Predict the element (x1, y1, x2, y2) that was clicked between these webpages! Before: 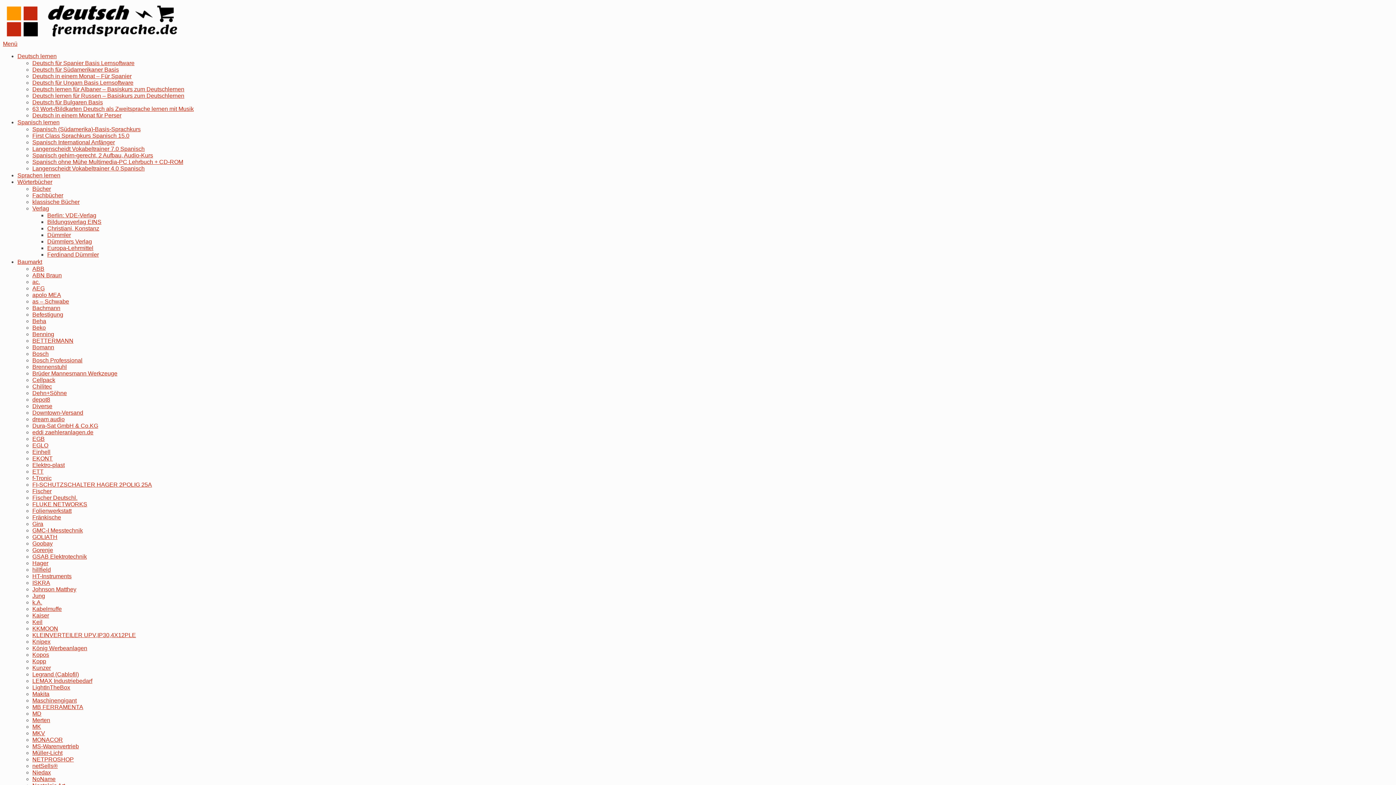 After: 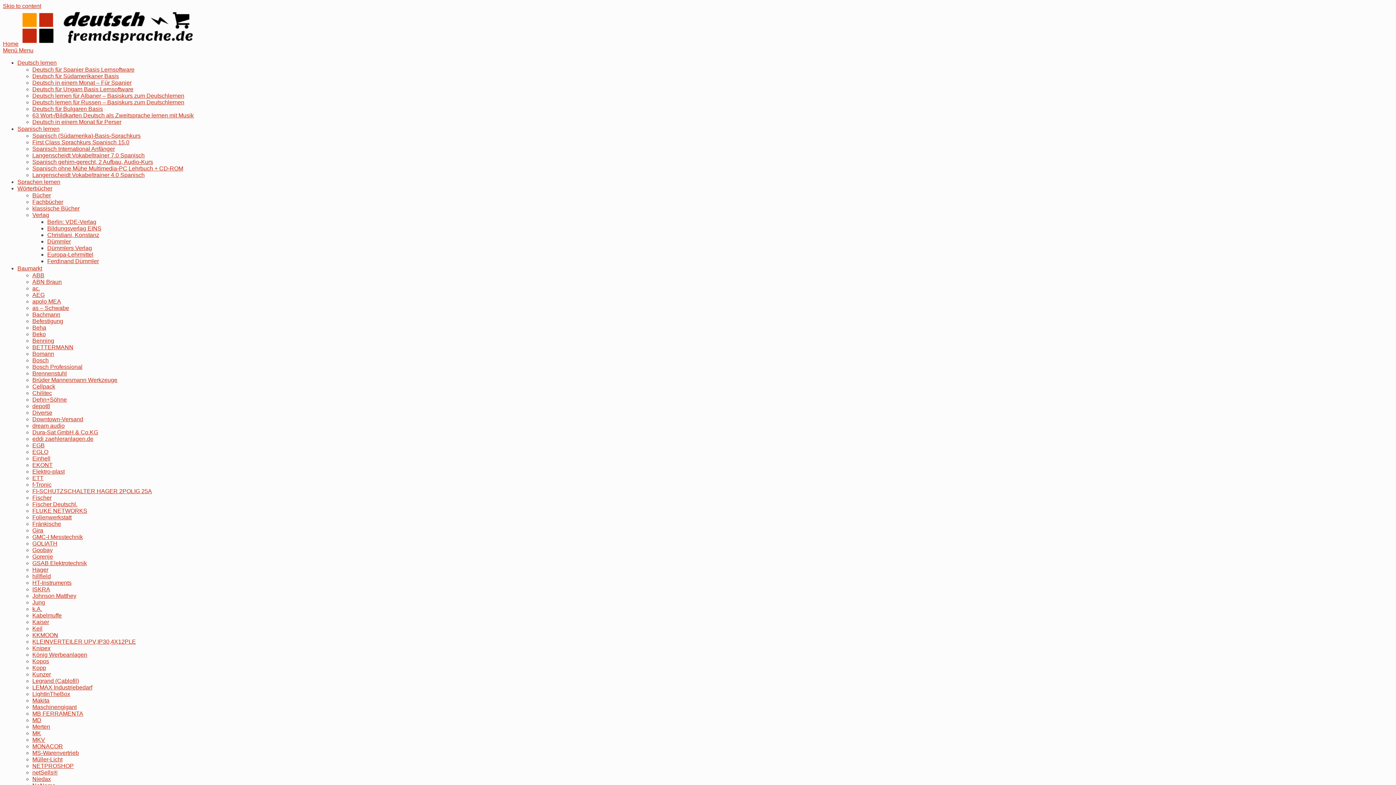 Action: bbox: (32, 652, 49, 658) label: Kopos